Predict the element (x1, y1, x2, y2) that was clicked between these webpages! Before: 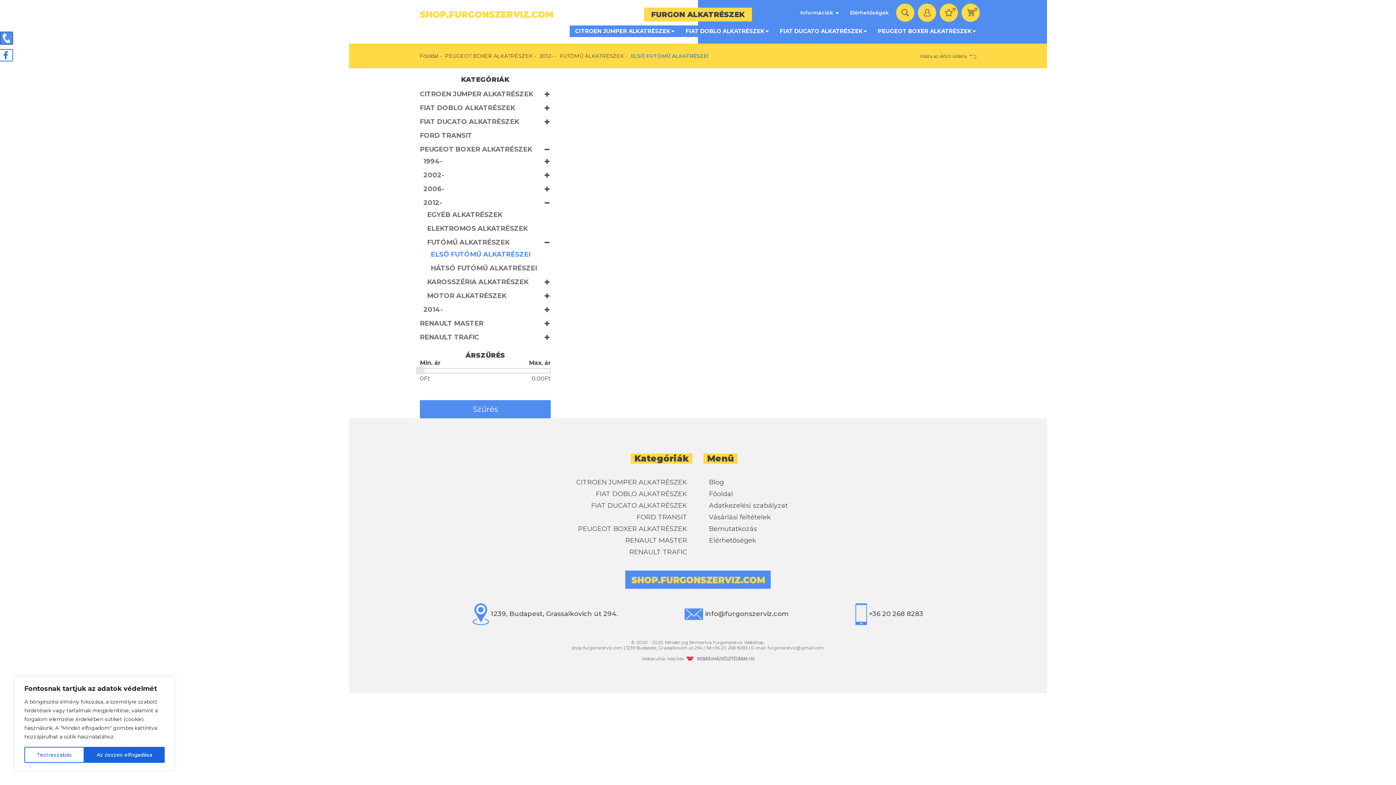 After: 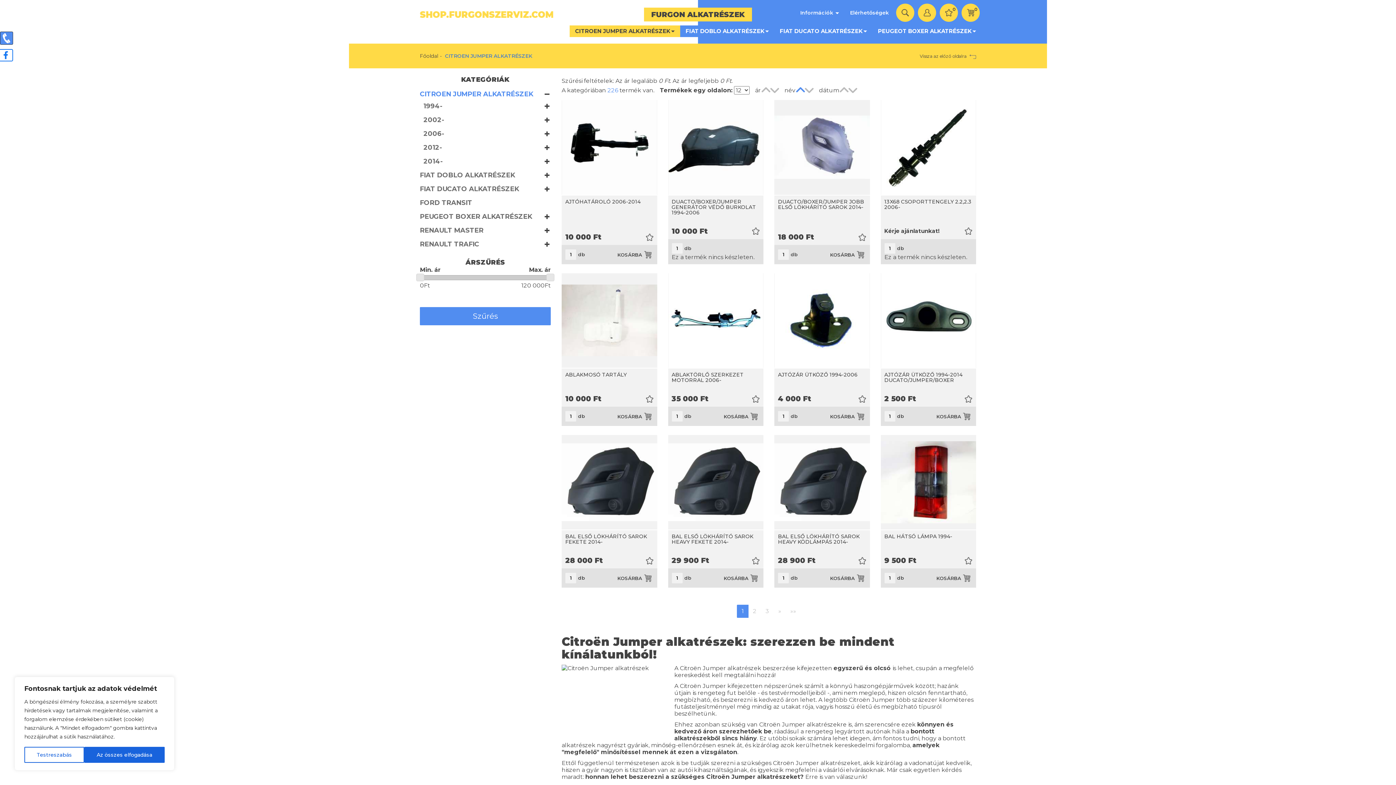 Action: bbox: (420, 89, 533, 99) label: CITROEN JUMPER ALKATRÉSZEK